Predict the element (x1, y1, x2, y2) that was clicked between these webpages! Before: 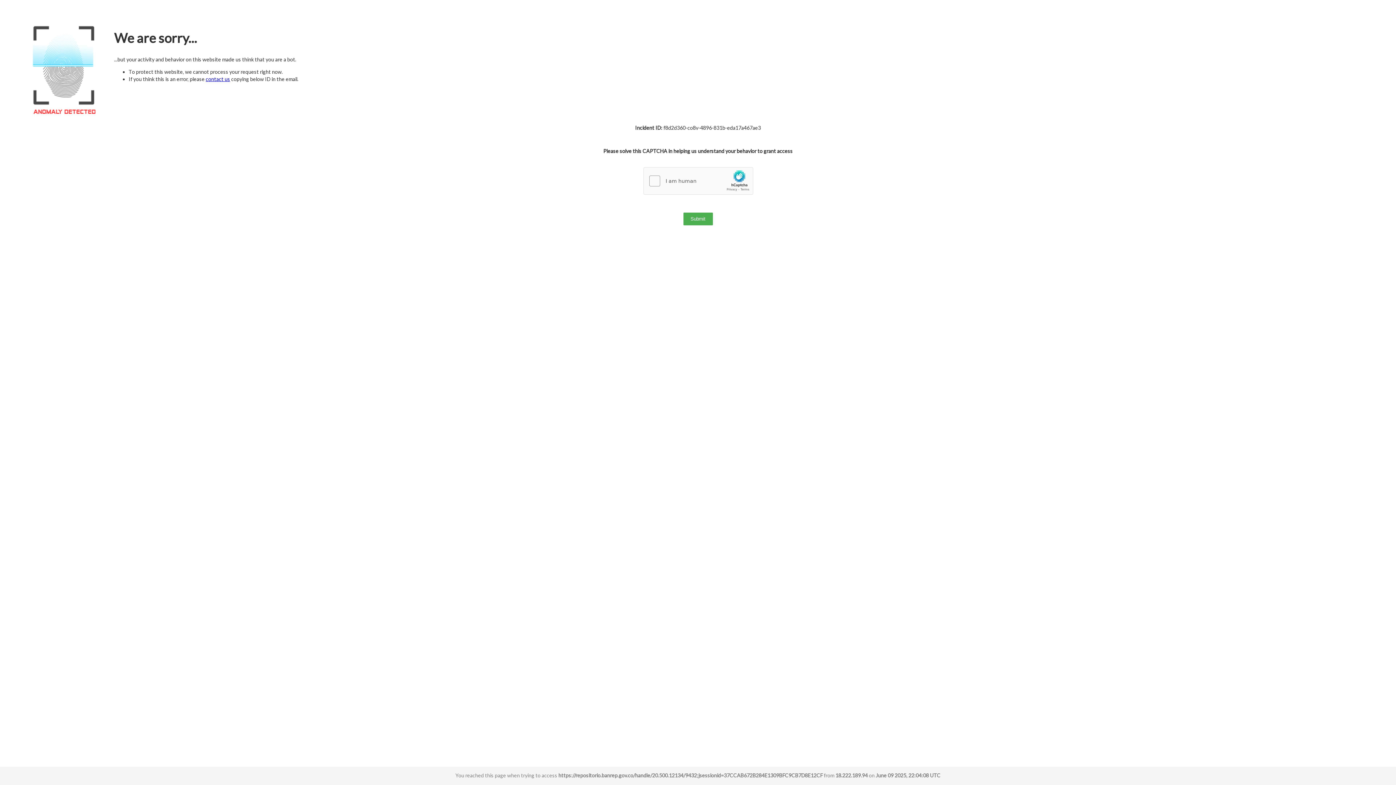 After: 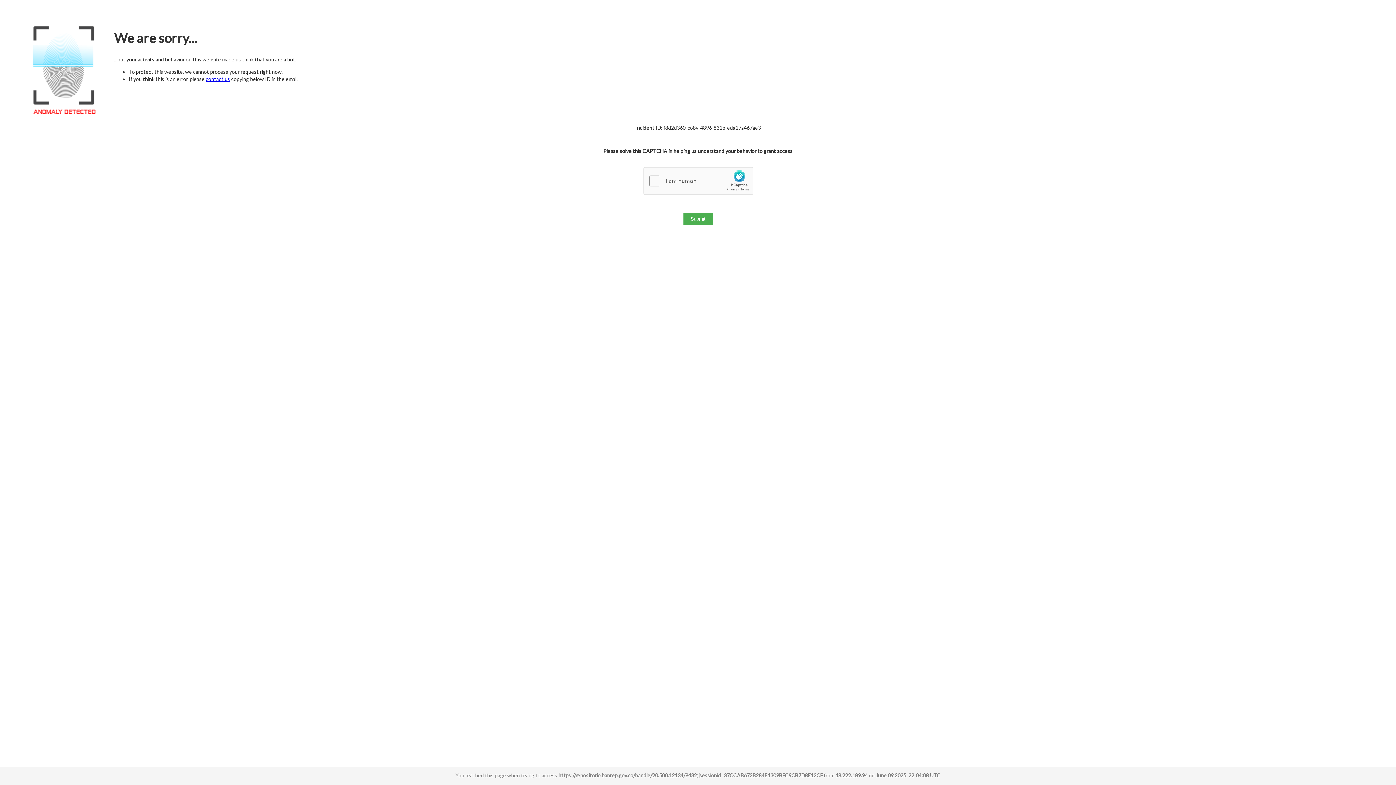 Action: bbox: (205, 76, 230, 82) label: contact us